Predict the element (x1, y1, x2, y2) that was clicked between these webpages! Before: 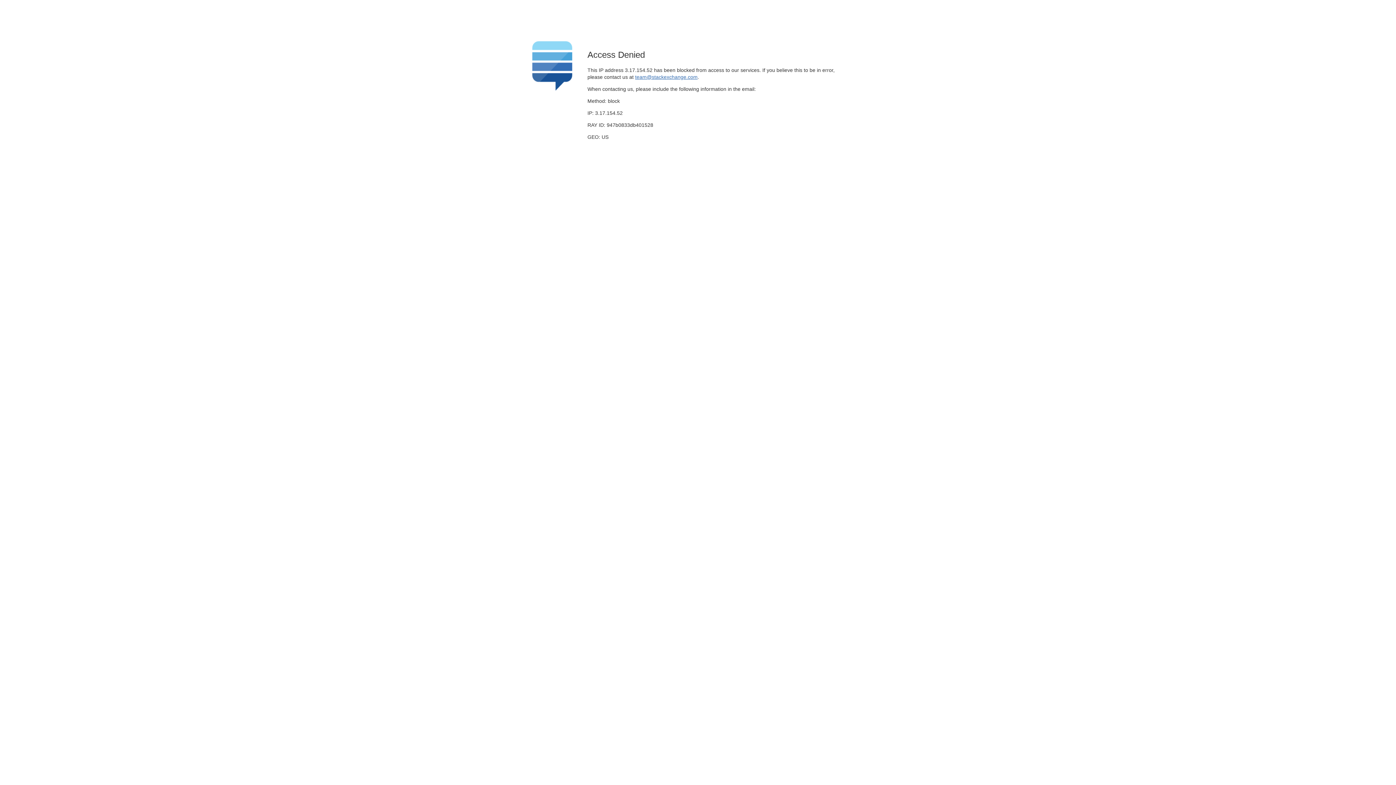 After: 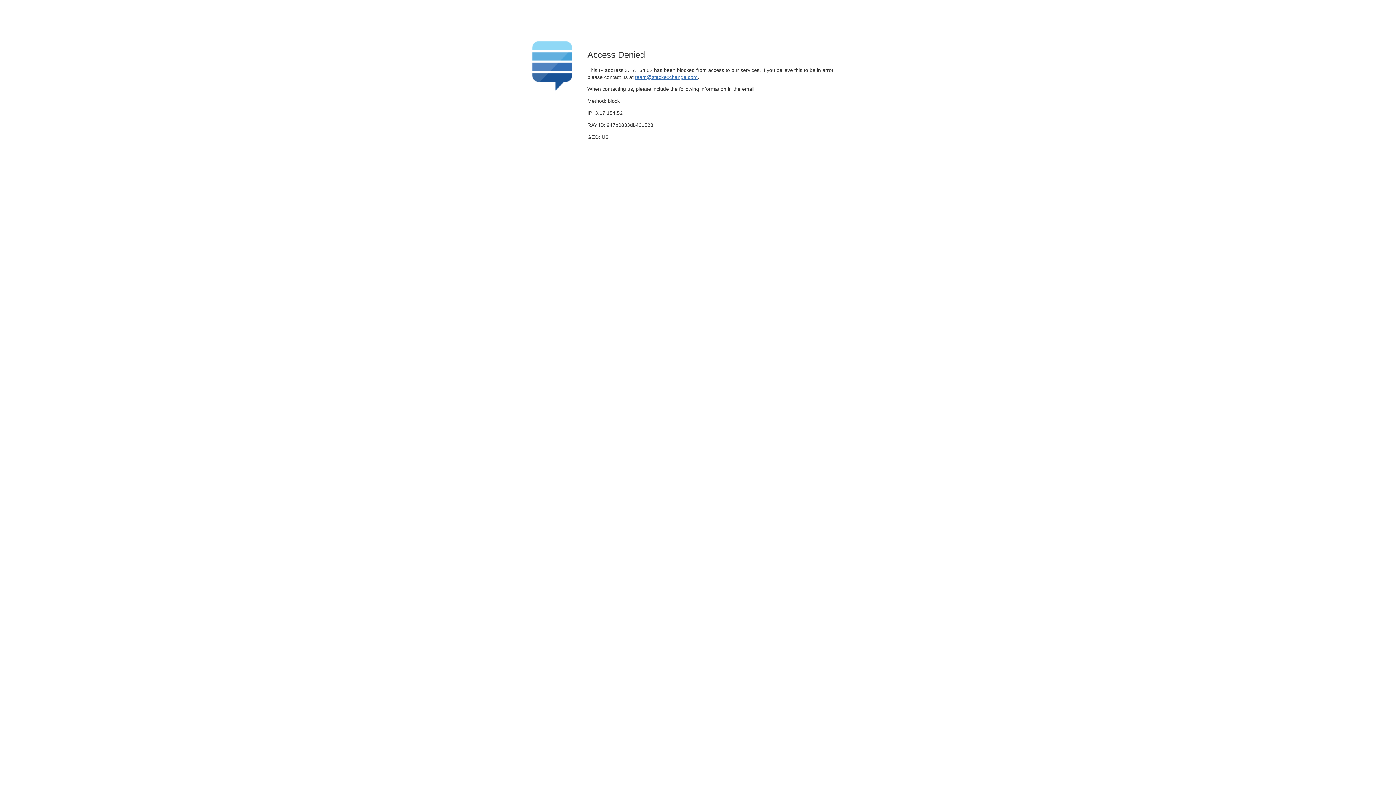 Action: label: team@stackexchange.com bbox: (635, 74, 697, 79)